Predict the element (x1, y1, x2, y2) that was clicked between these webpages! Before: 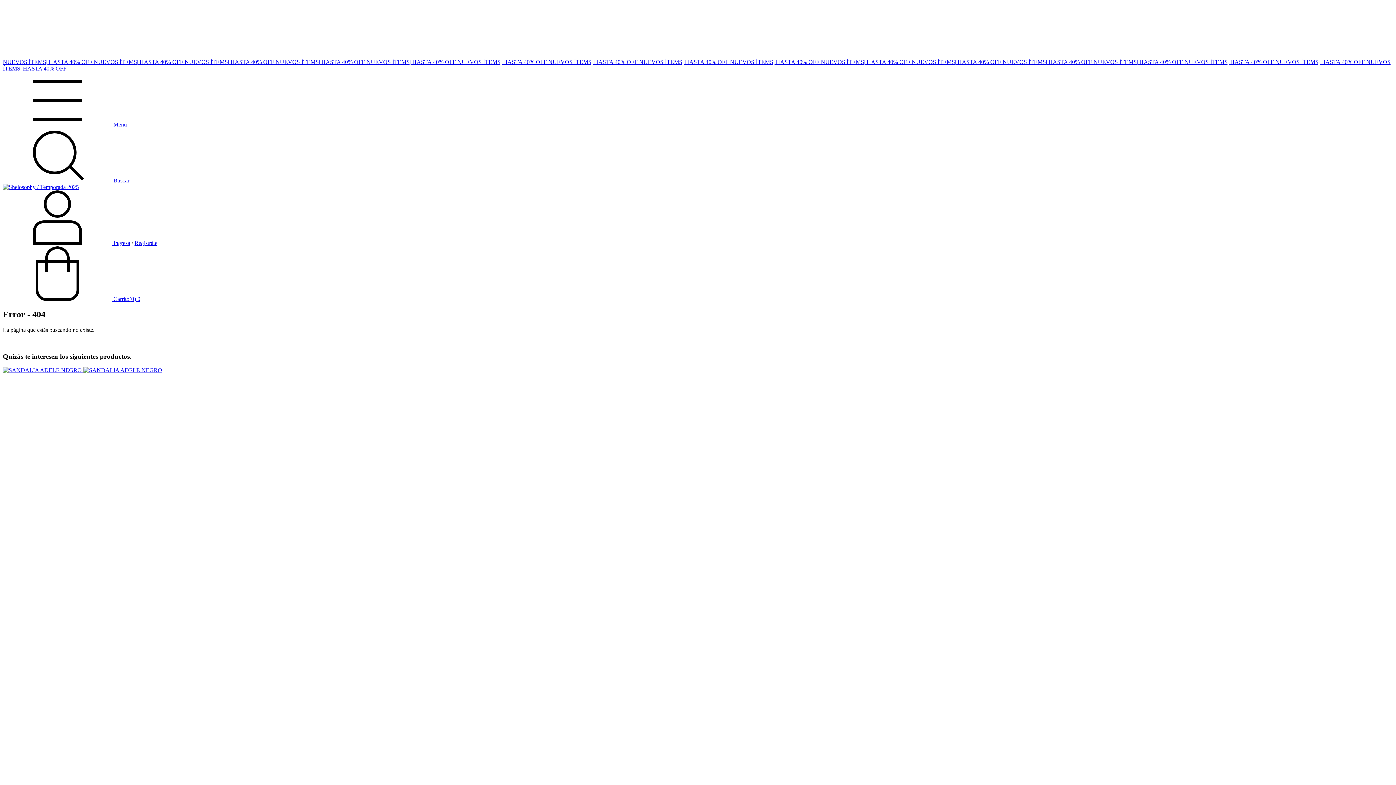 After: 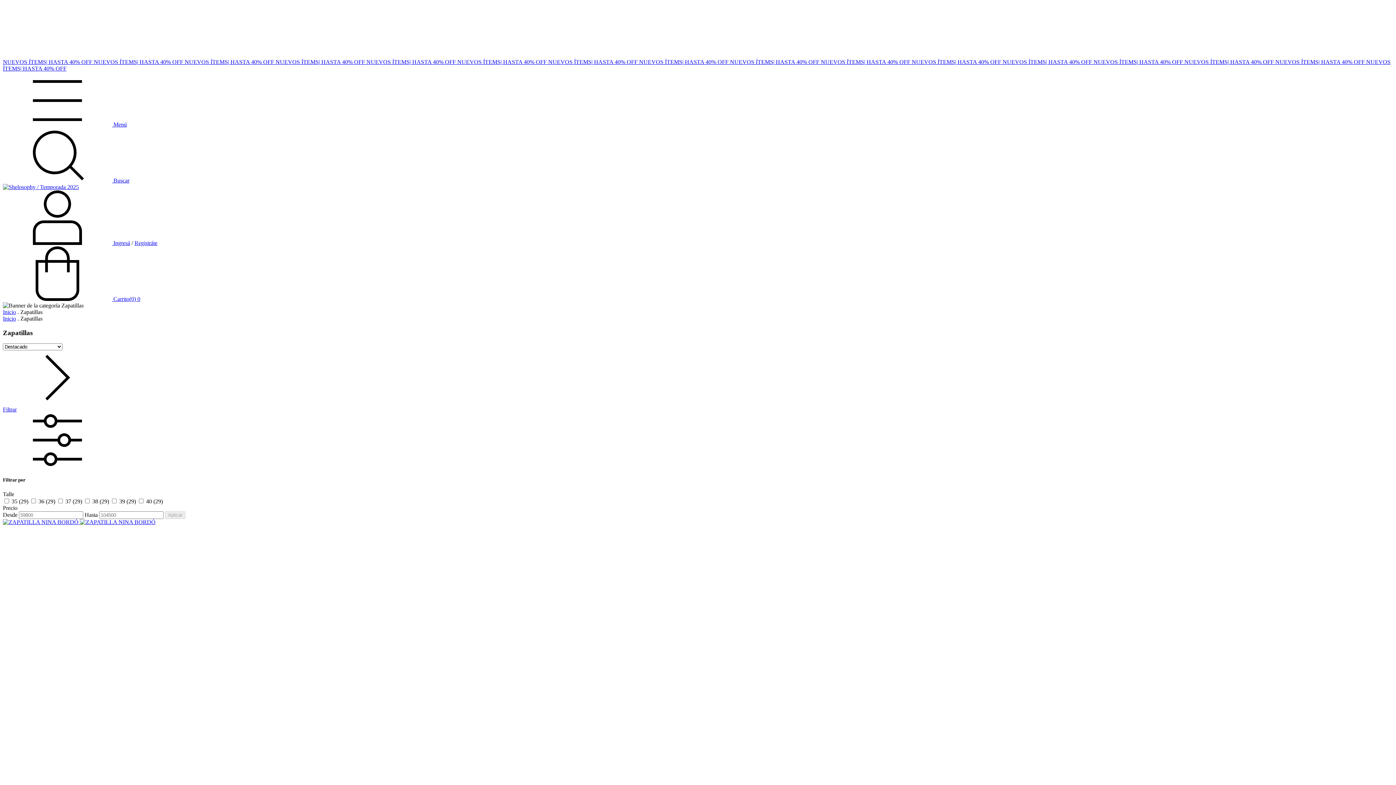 Action: bbox: (730, 58, 821, 65) label: NUEVOS ÍTEMS| HASTA 40% OFF 